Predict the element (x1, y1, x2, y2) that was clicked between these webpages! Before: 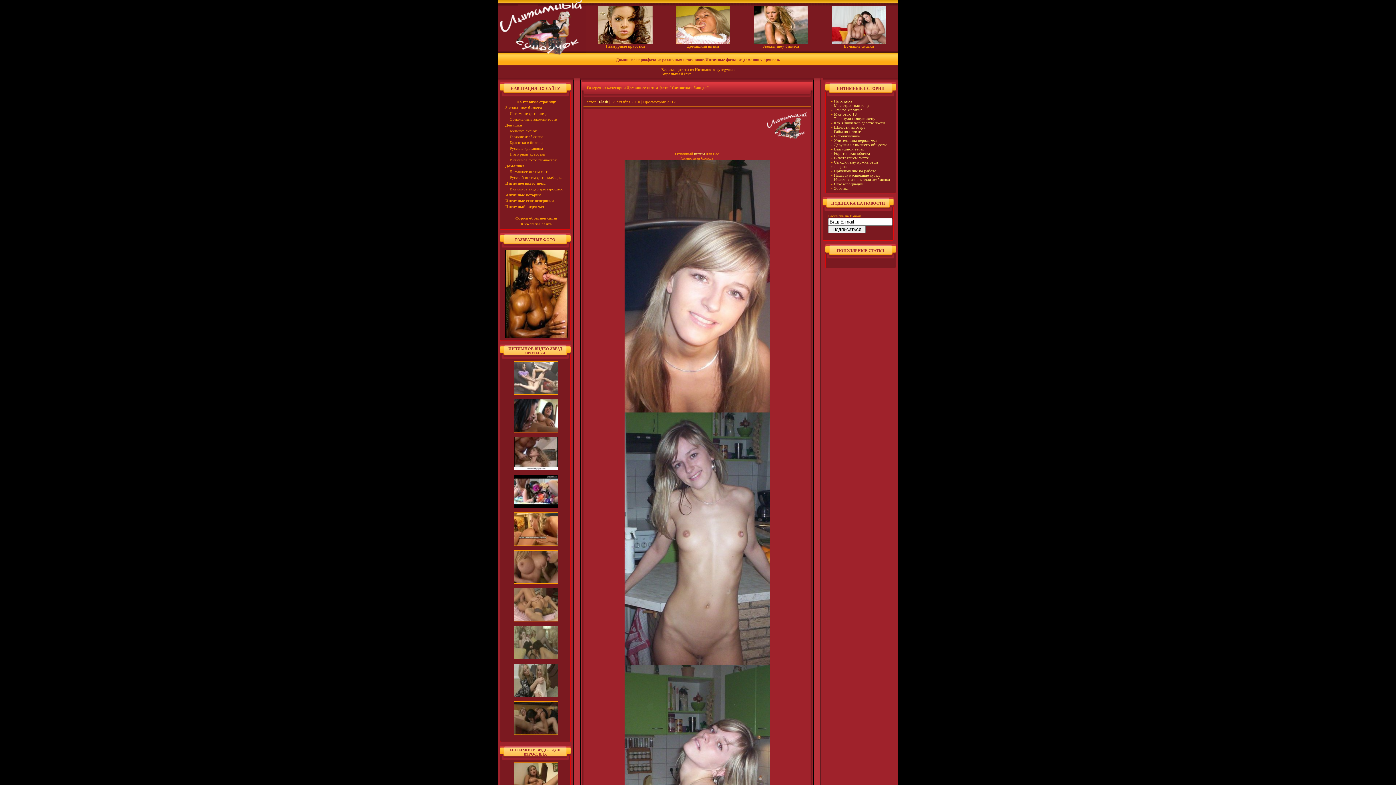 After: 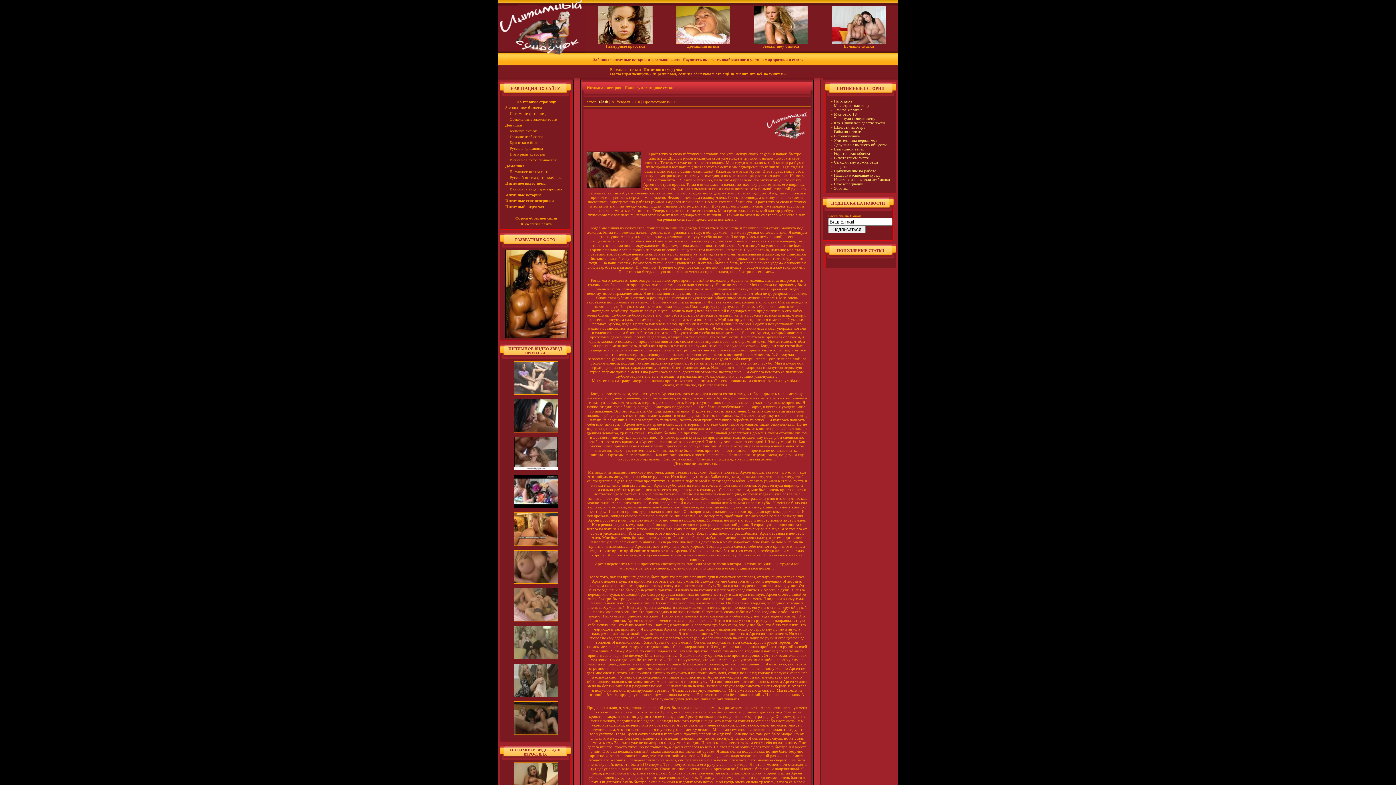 Action: bbox: (834, 173, 880, 177) label: Наши сумасшедшие сутки